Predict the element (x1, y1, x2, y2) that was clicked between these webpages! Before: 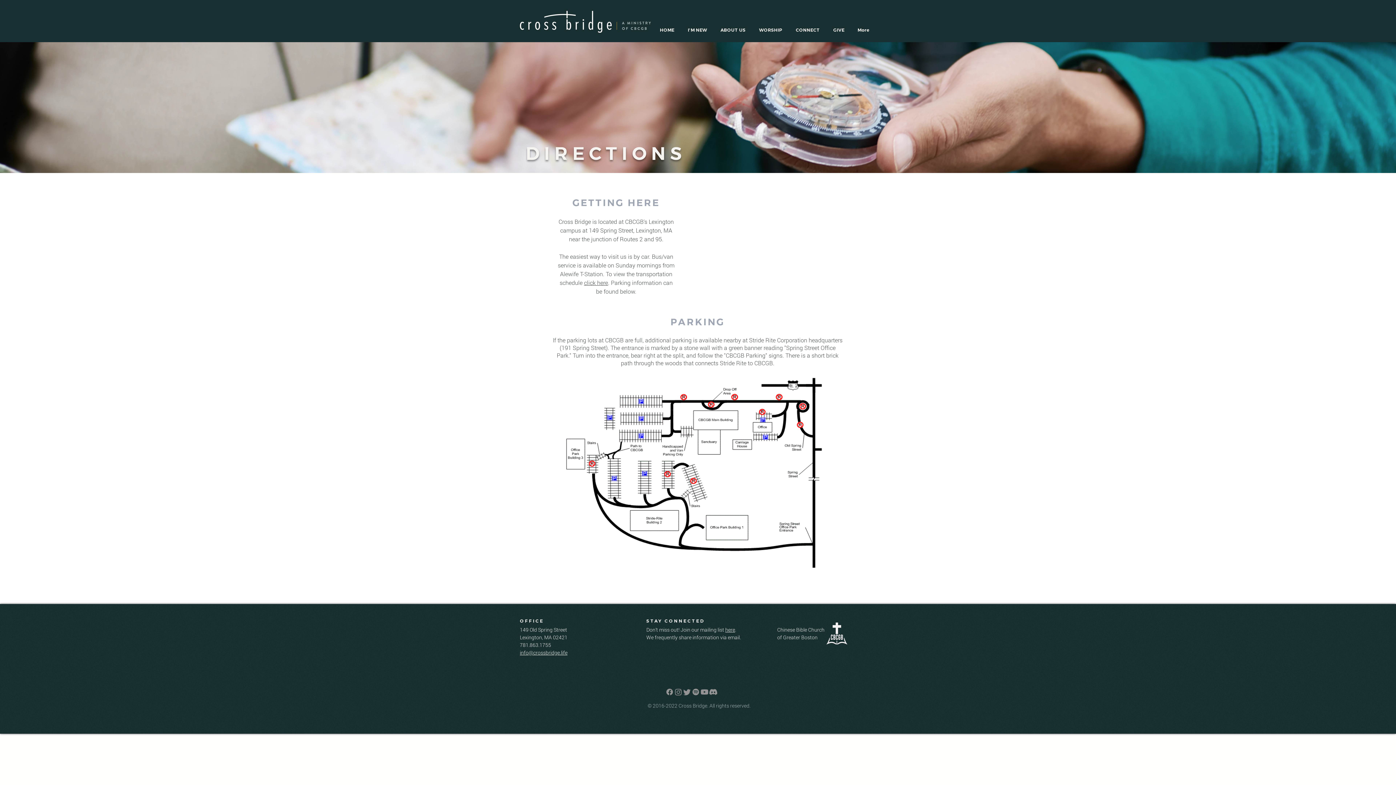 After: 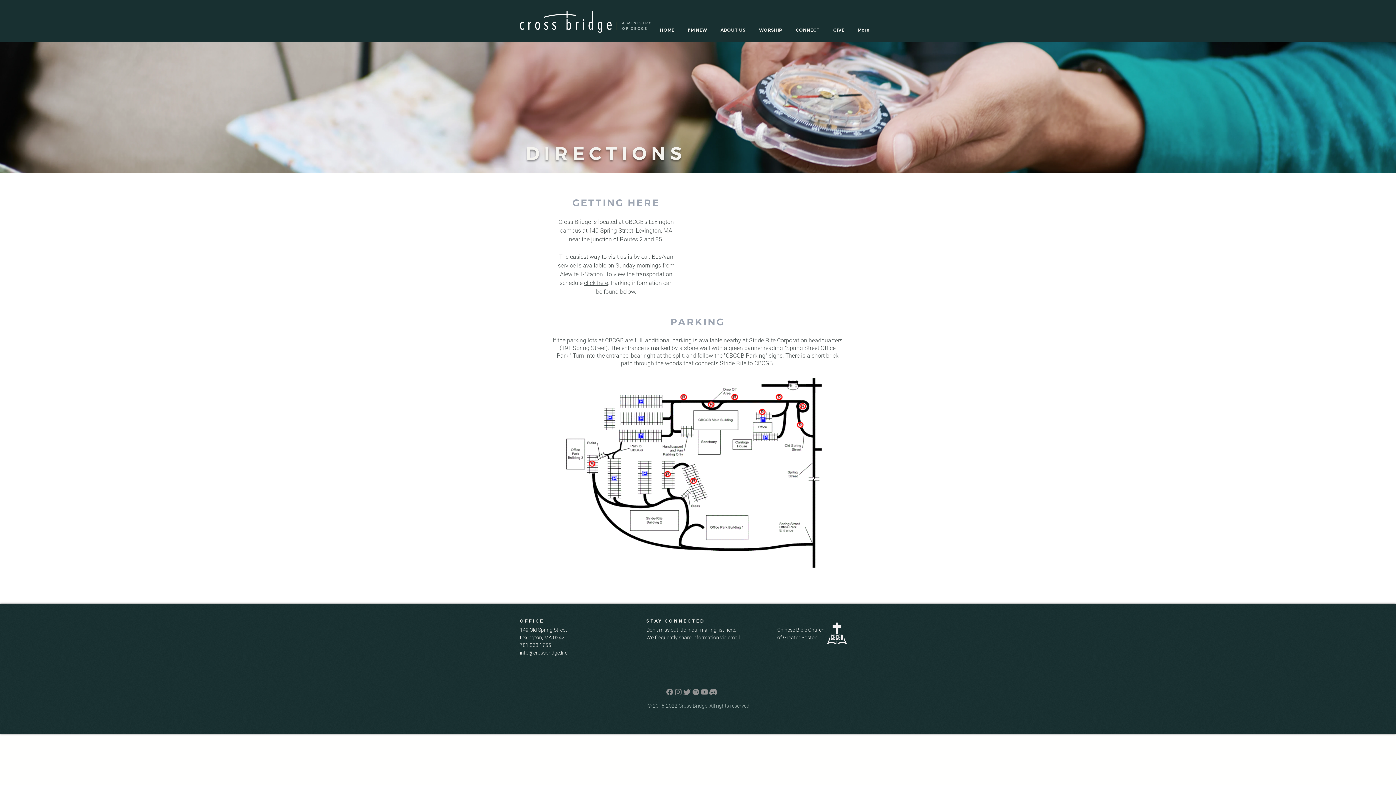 Action: label: Instagram   bbox: (674, 688, 682, 696)